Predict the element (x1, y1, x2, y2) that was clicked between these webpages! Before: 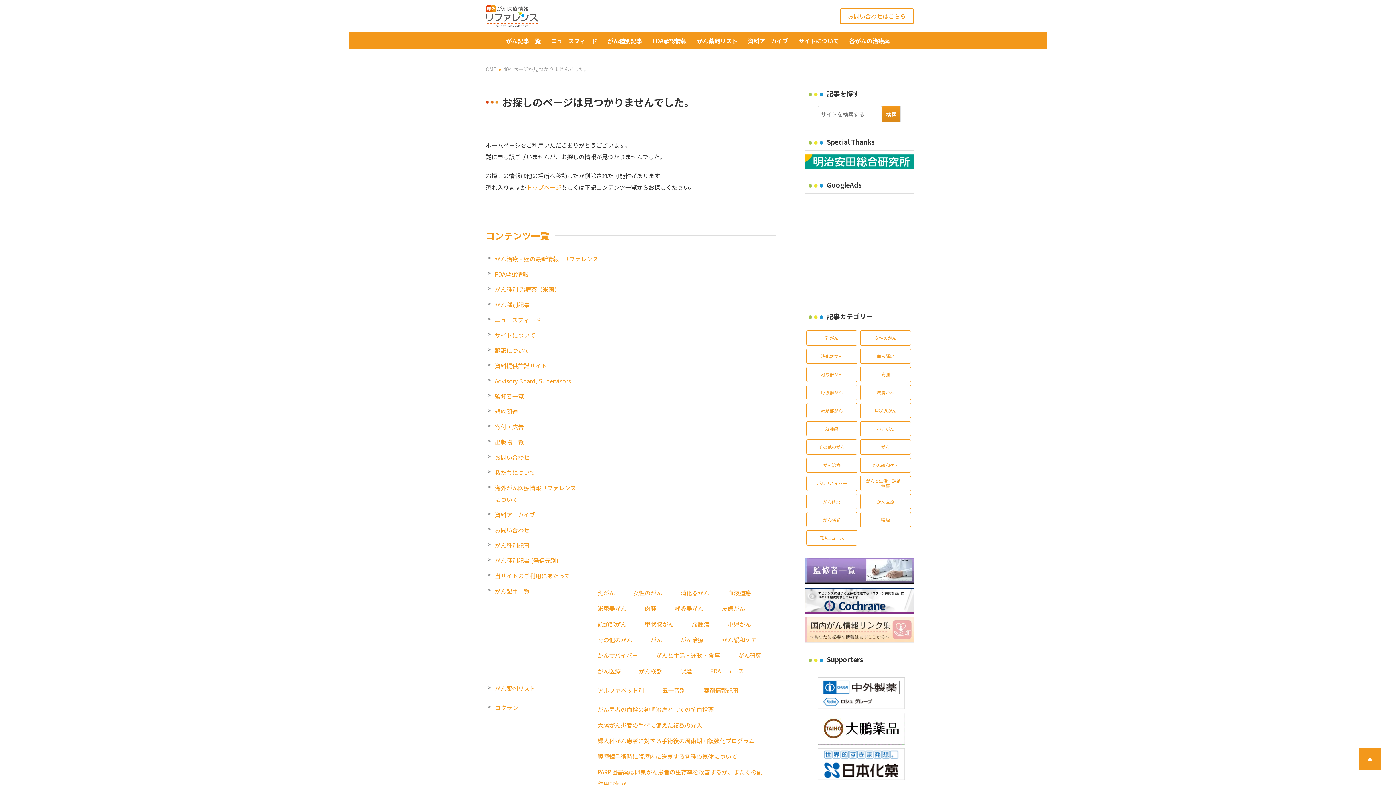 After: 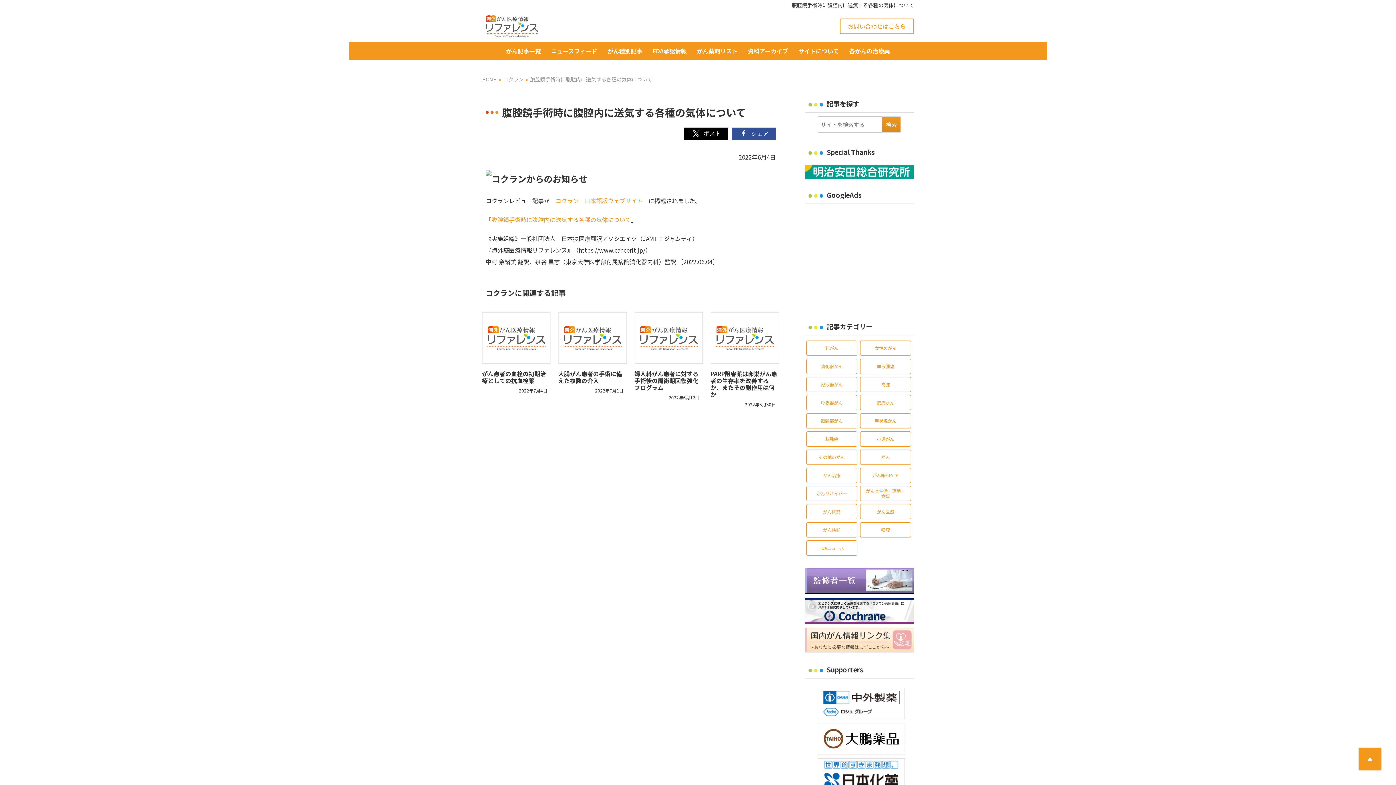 Action: bbox: (597, 752, 737, 761) label: 腹腔鏡手術時に腹腔内に送気する各種の気体について